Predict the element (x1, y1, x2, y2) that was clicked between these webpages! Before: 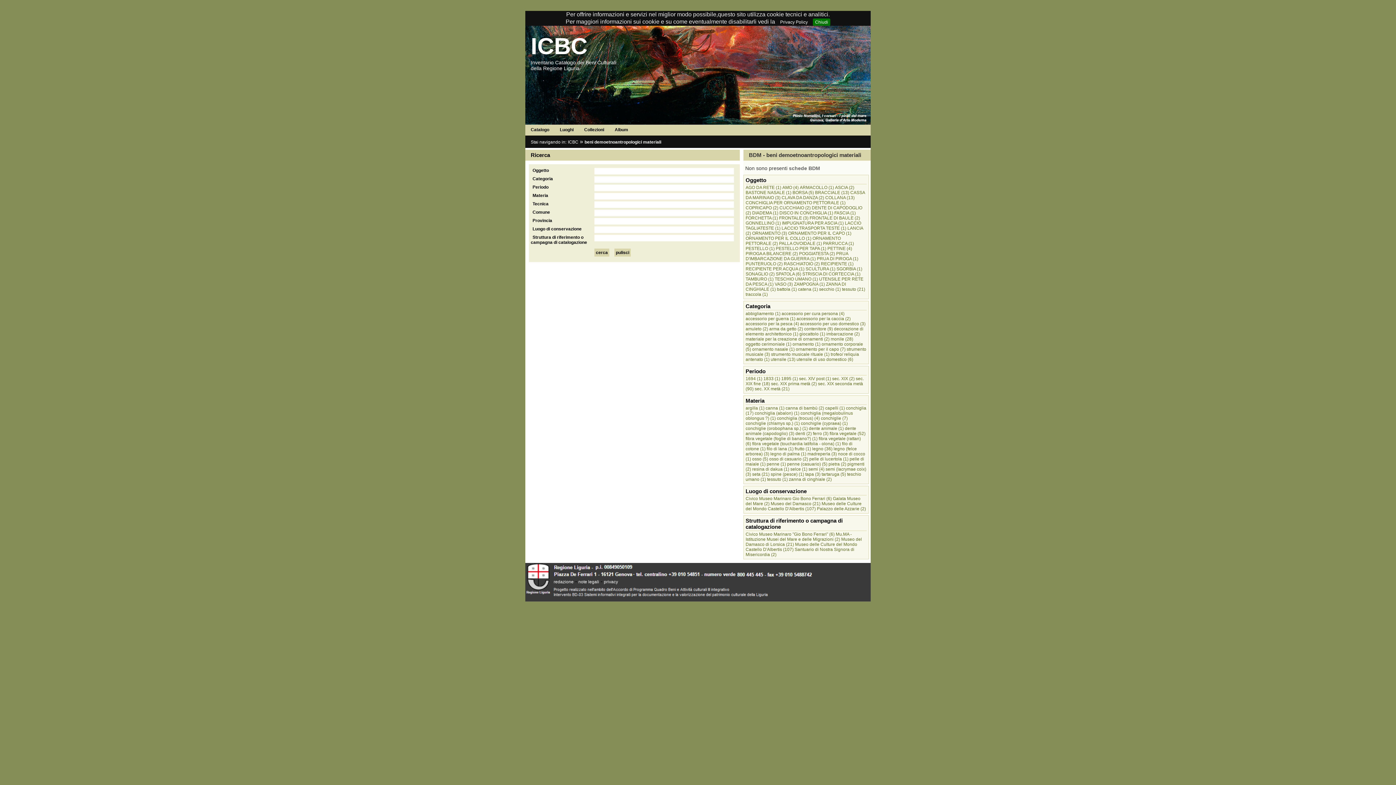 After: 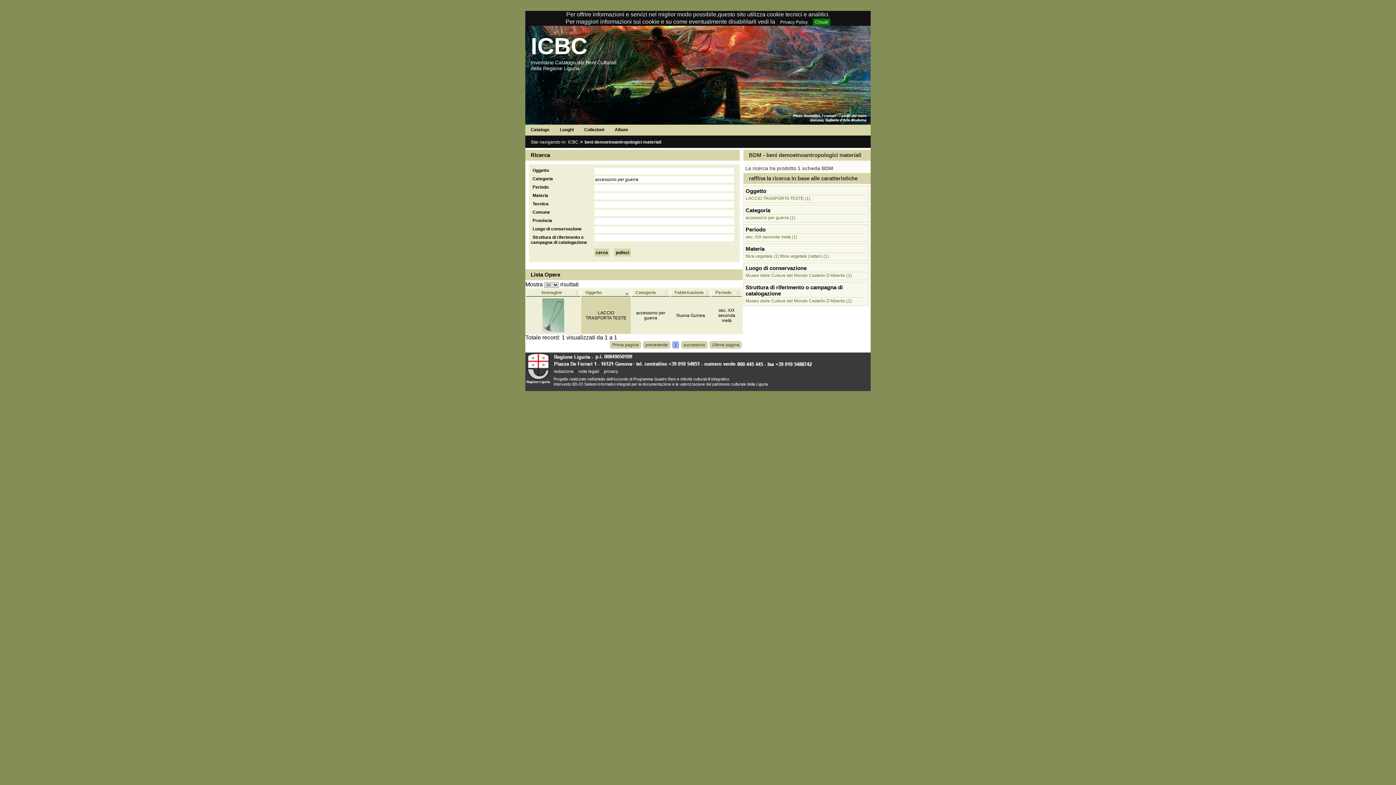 Action: label: accessorio per guerra (1) bbox: (745, 316, 795, 321)